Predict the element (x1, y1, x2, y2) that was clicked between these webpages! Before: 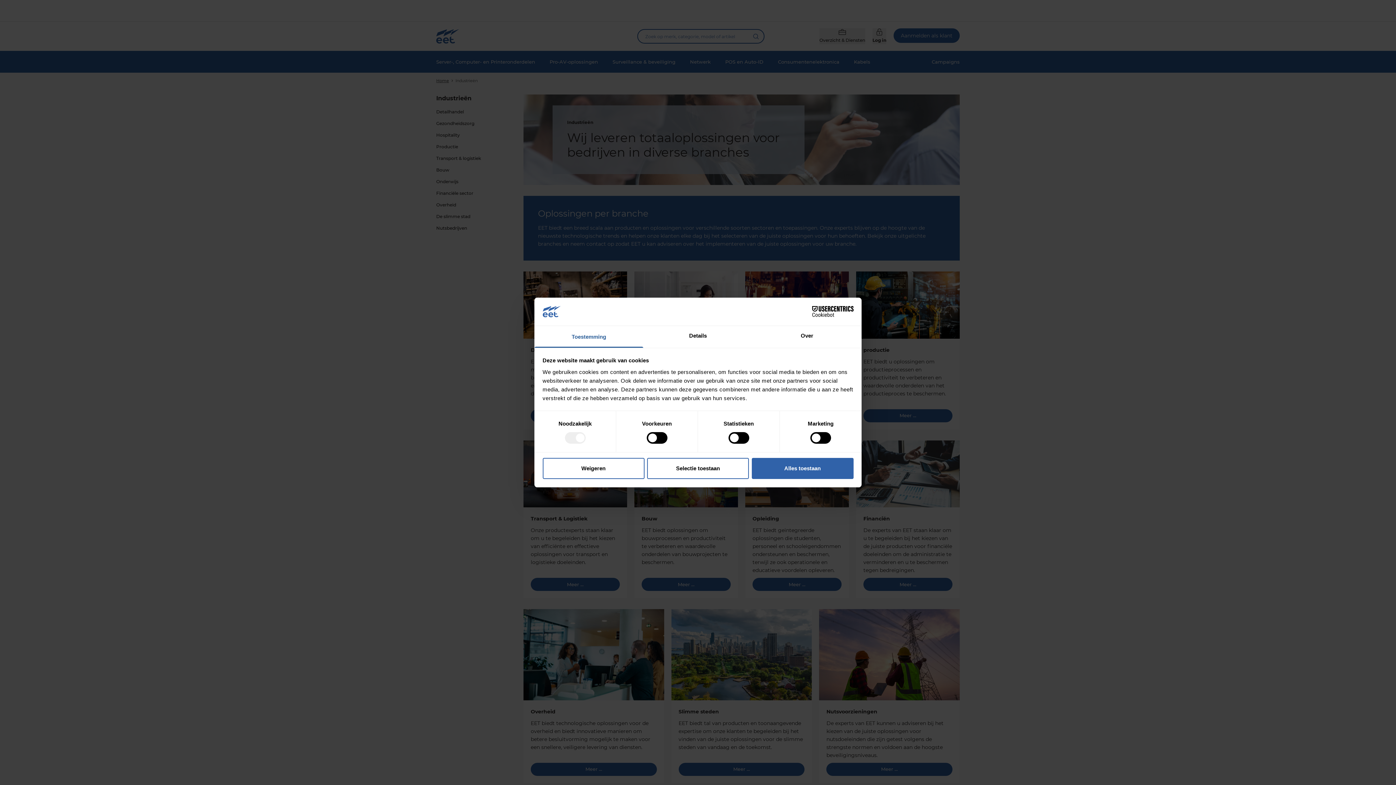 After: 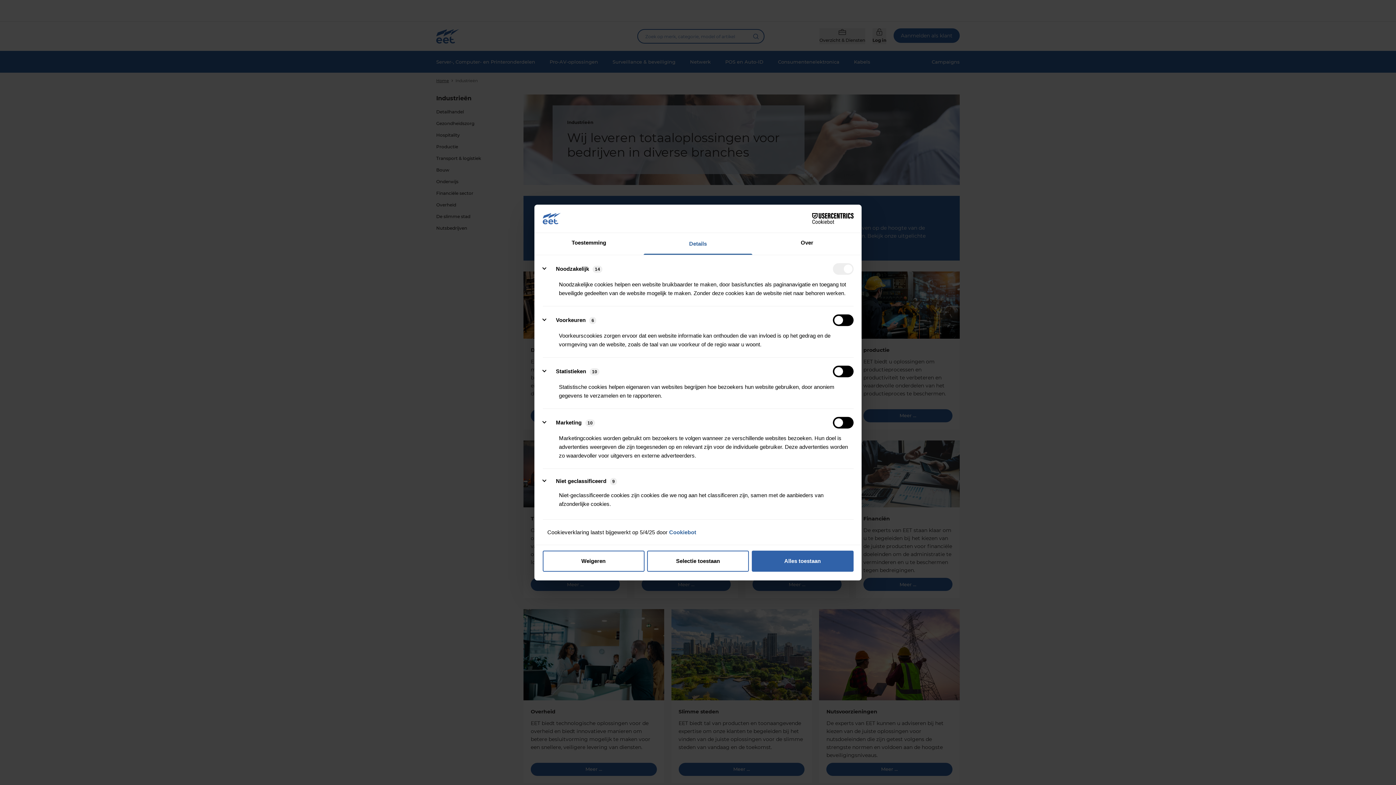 Action: bbox: (643, 326, 752, 347) label: Details